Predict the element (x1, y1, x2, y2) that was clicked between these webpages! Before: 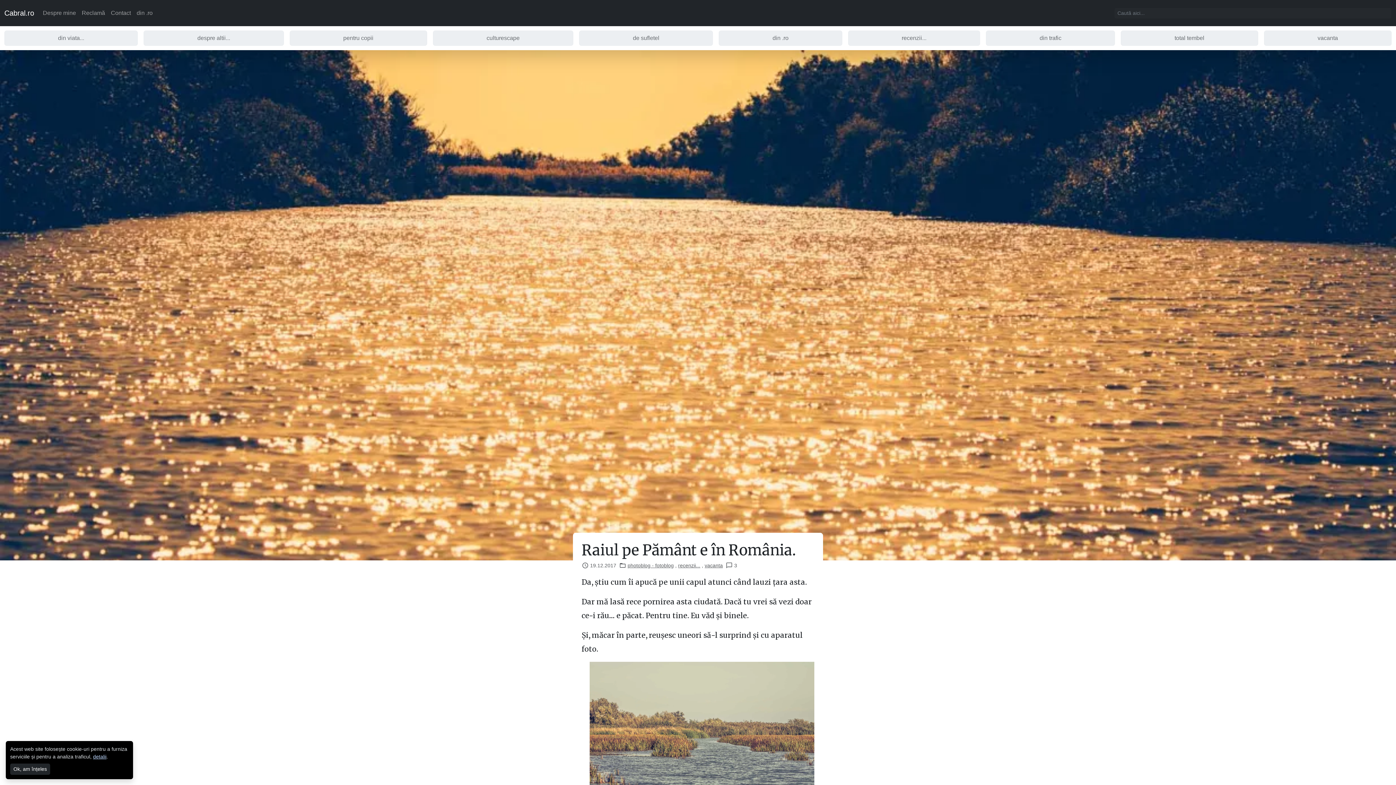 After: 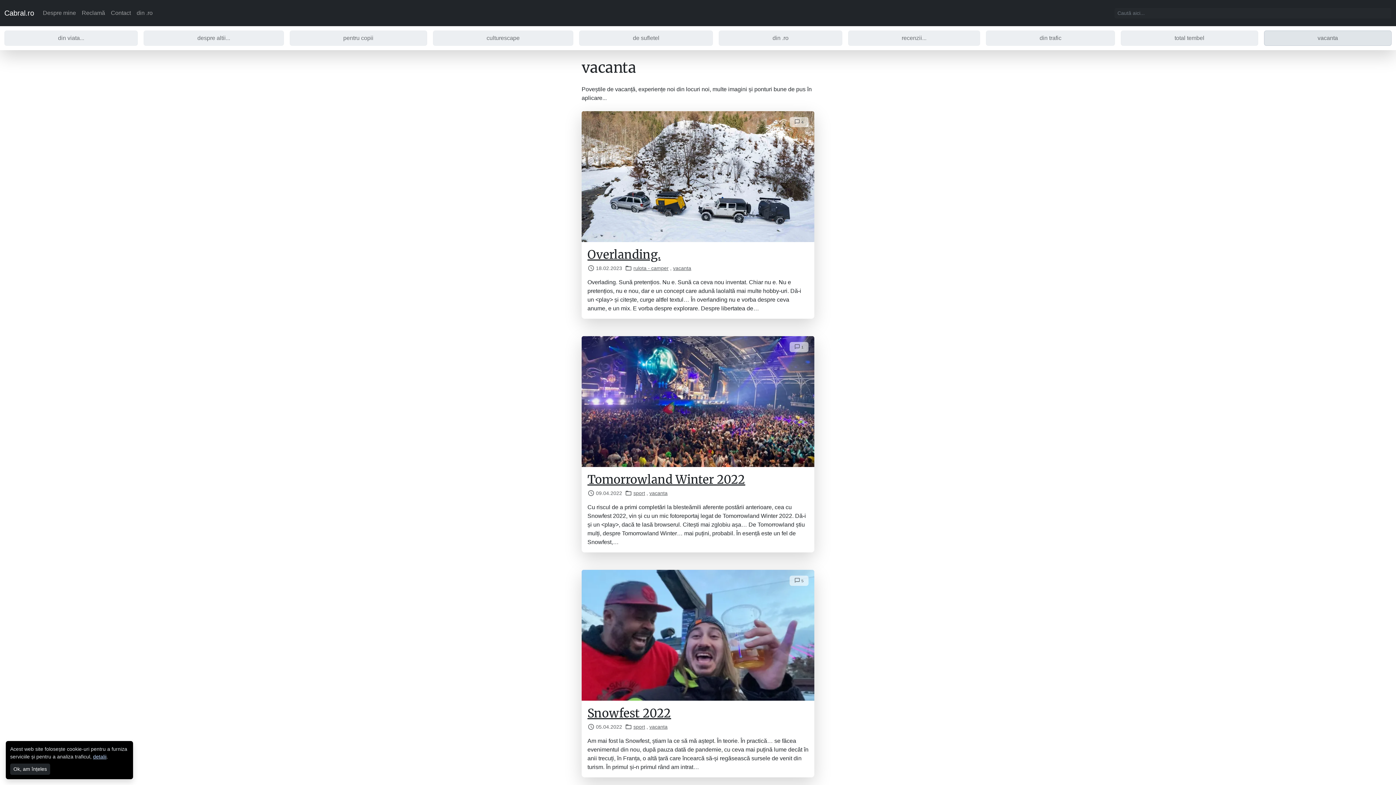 Action: label: vacanta bbox: (1264, 30, 1391, 45)